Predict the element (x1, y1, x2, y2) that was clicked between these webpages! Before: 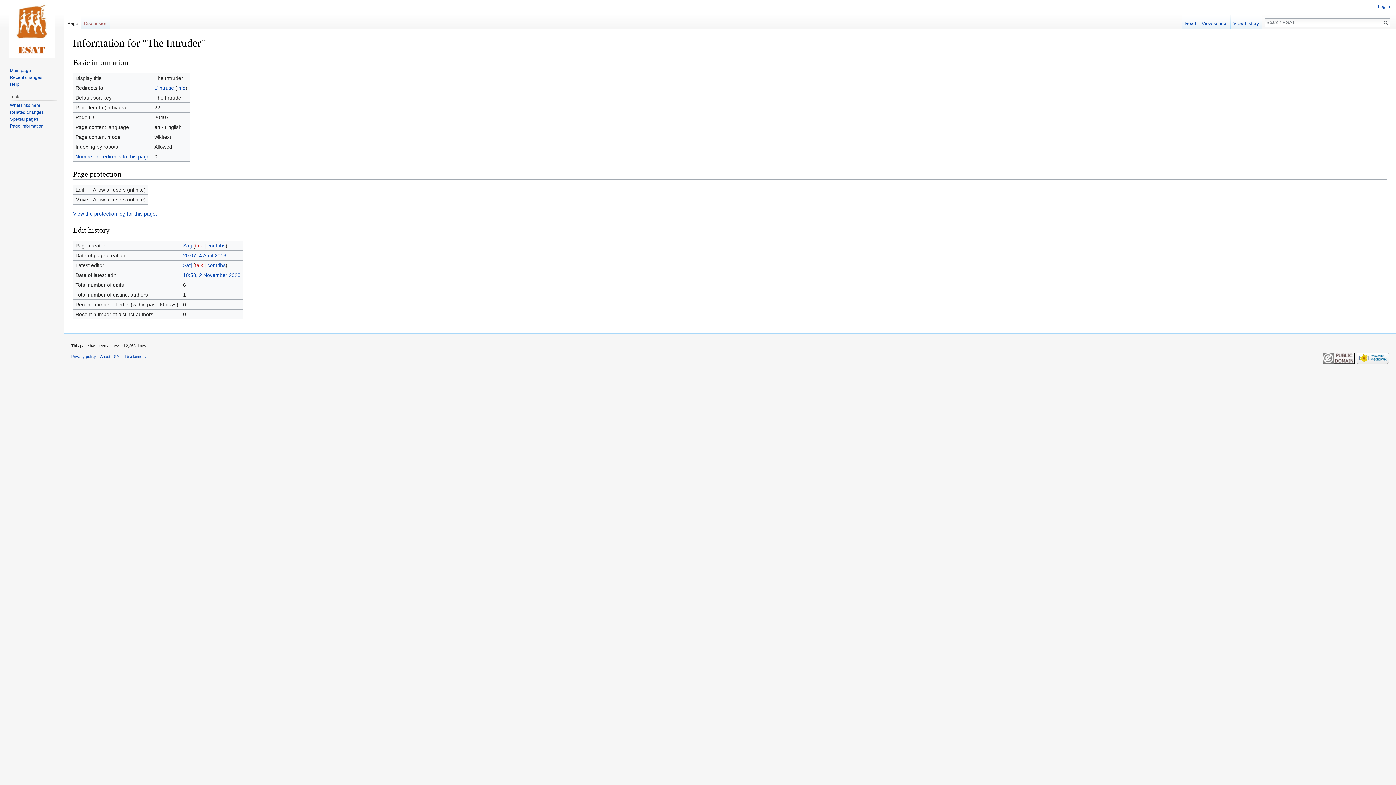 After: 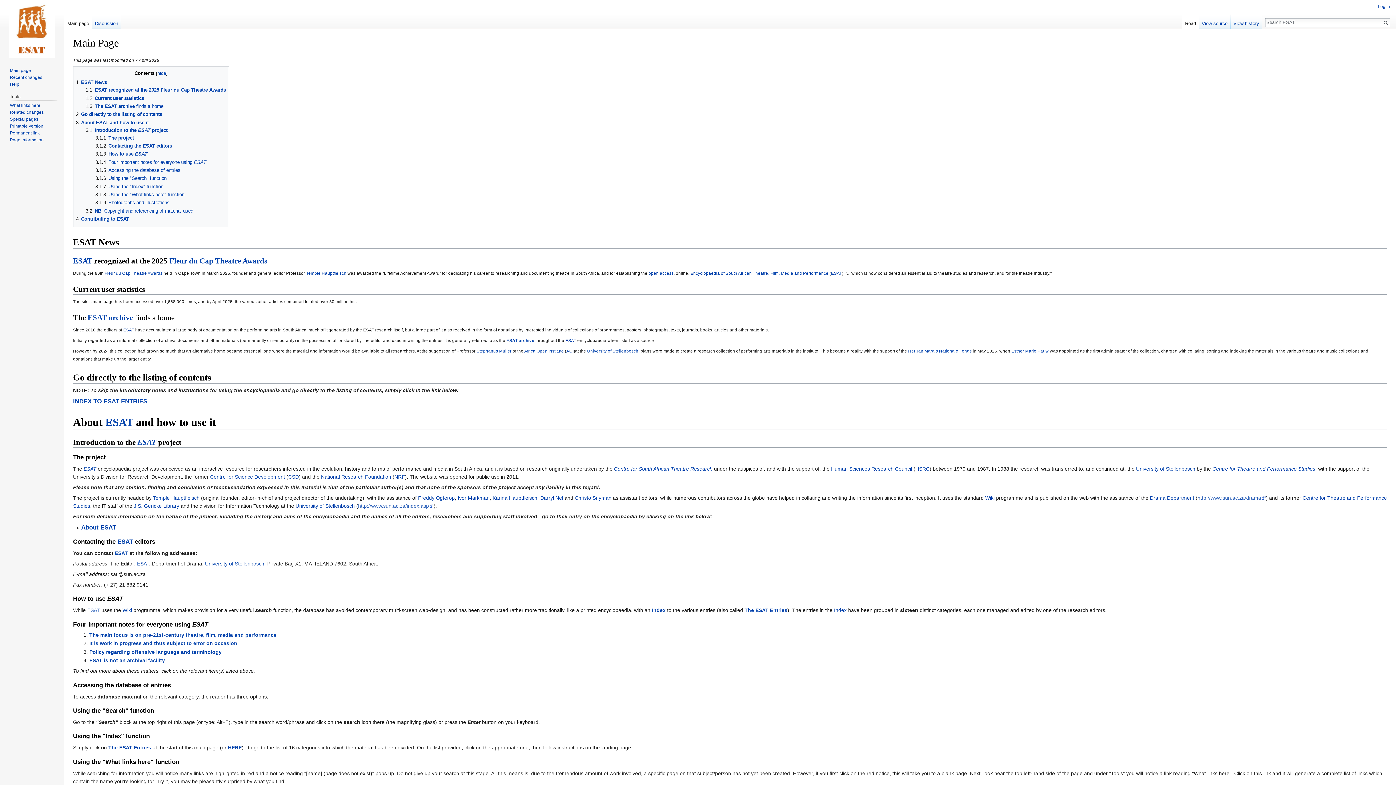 Action: bbox: (2, 0, 61, 58)